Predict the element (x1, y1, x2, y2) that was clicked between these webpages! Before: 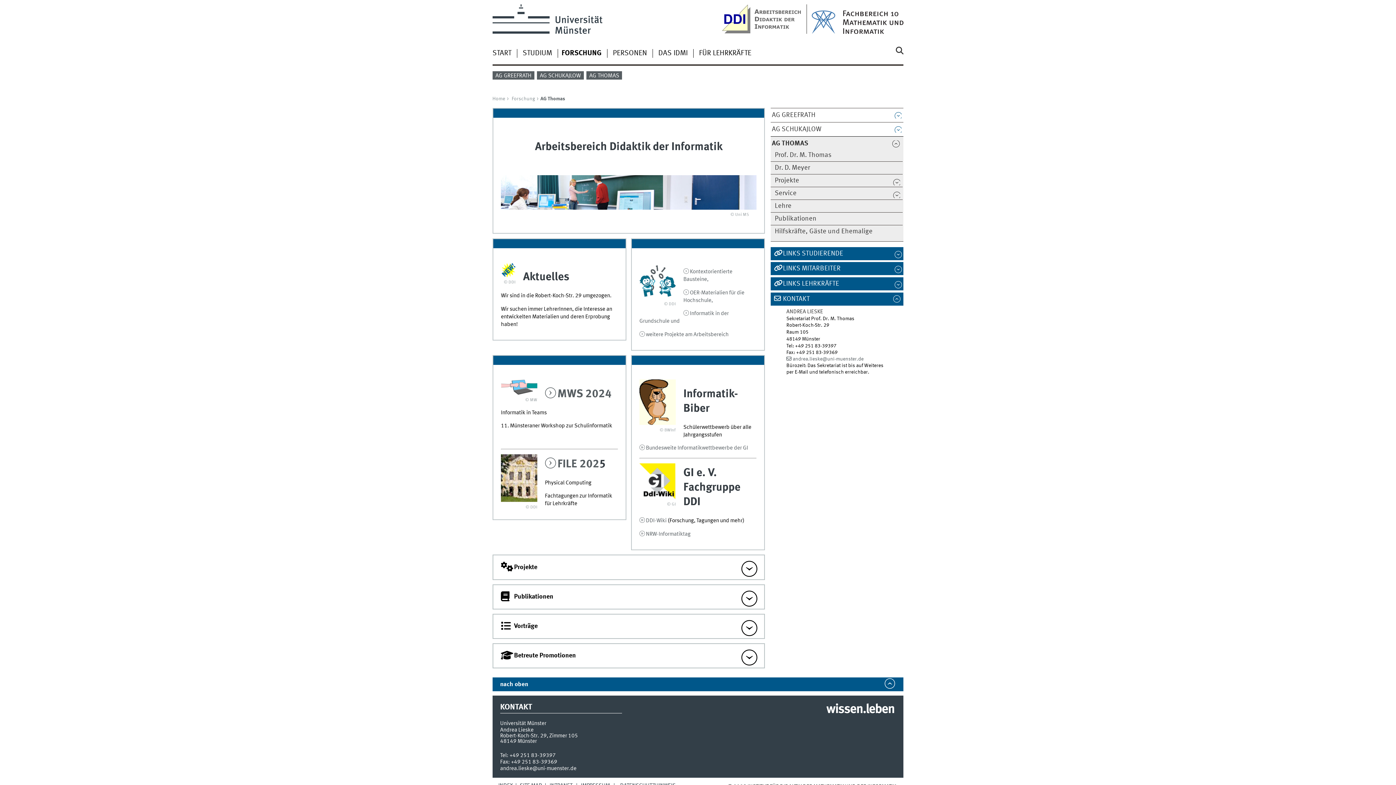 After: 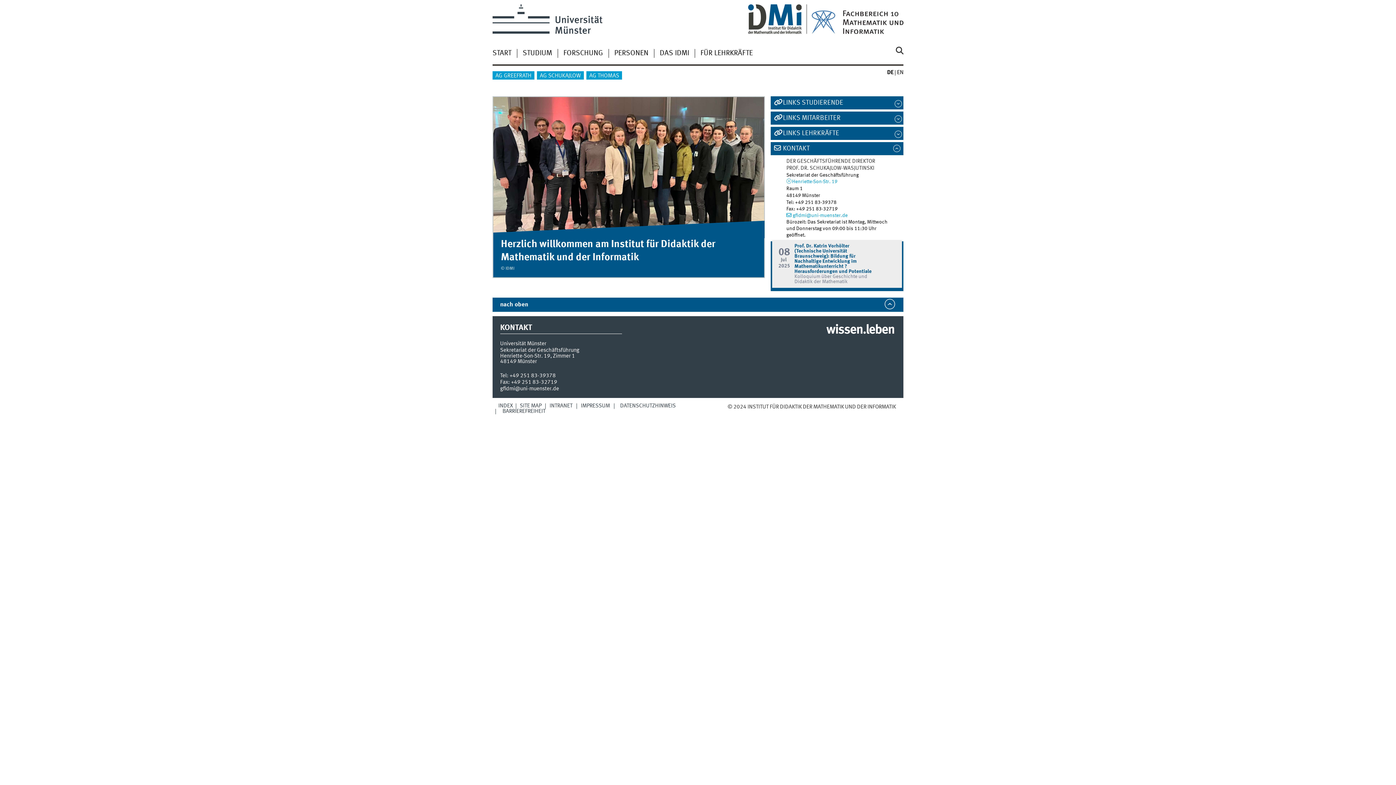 Action: label: START bbox: (492, 49, 511, 57)